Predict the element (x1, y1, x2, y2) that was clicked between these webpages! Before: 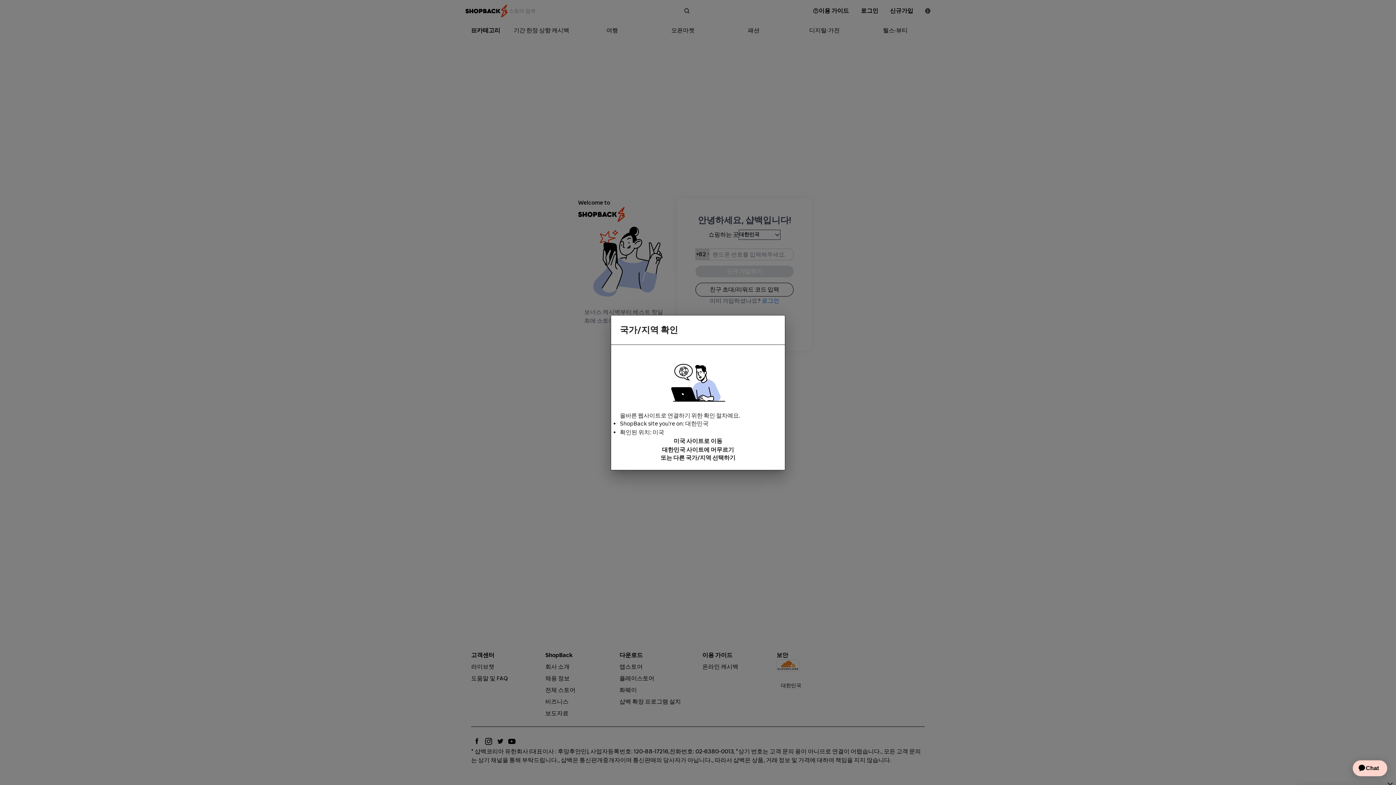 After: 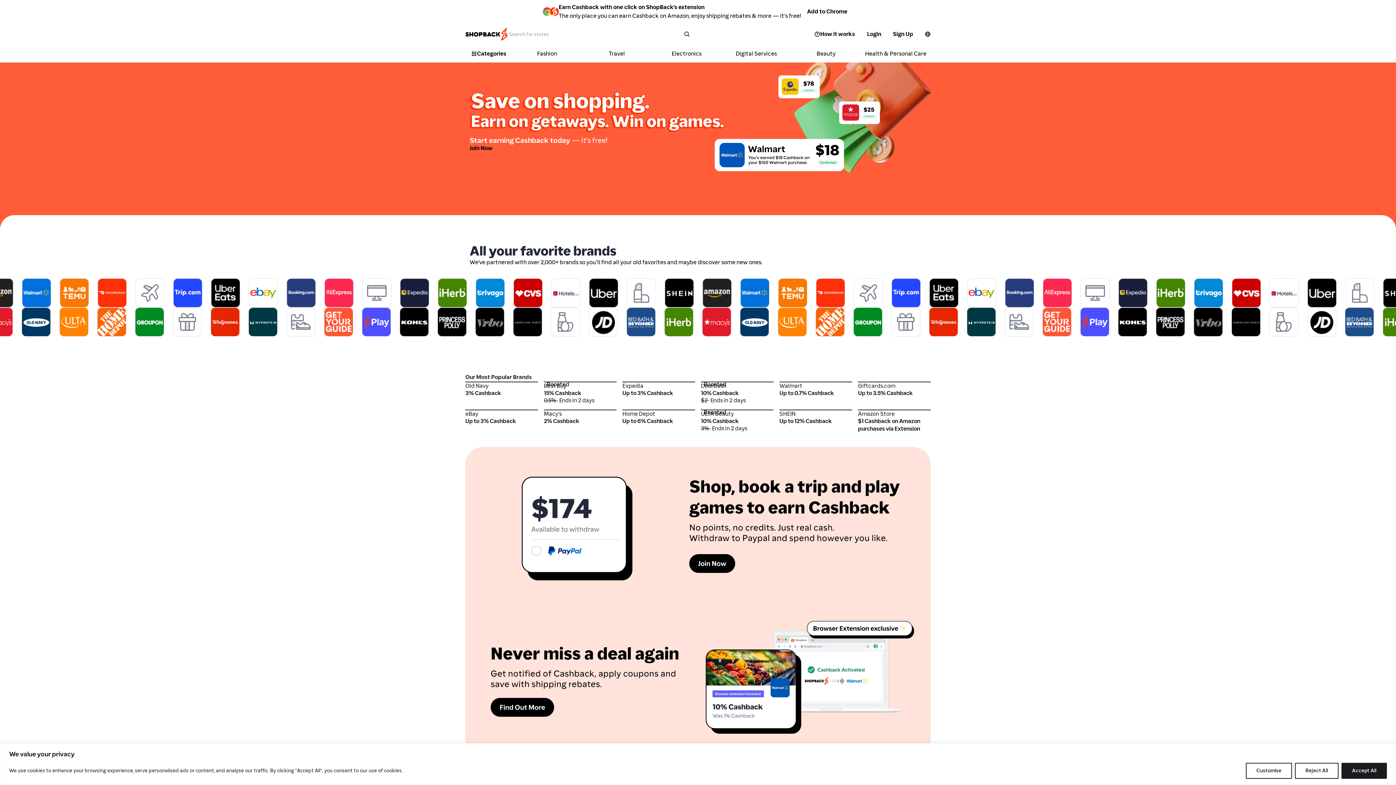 Action: bbox: (620, 436, 776, 445) label: 미국 사이트로 이동